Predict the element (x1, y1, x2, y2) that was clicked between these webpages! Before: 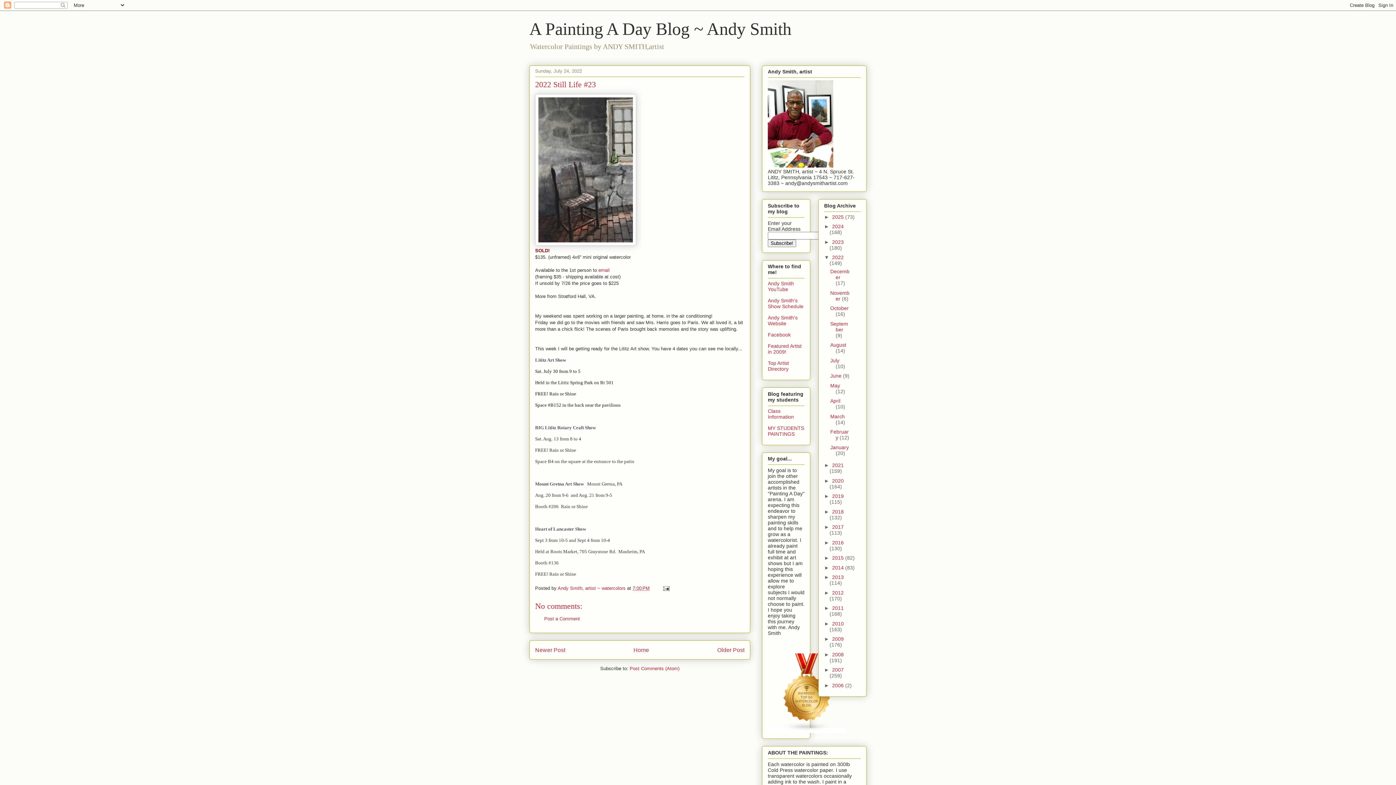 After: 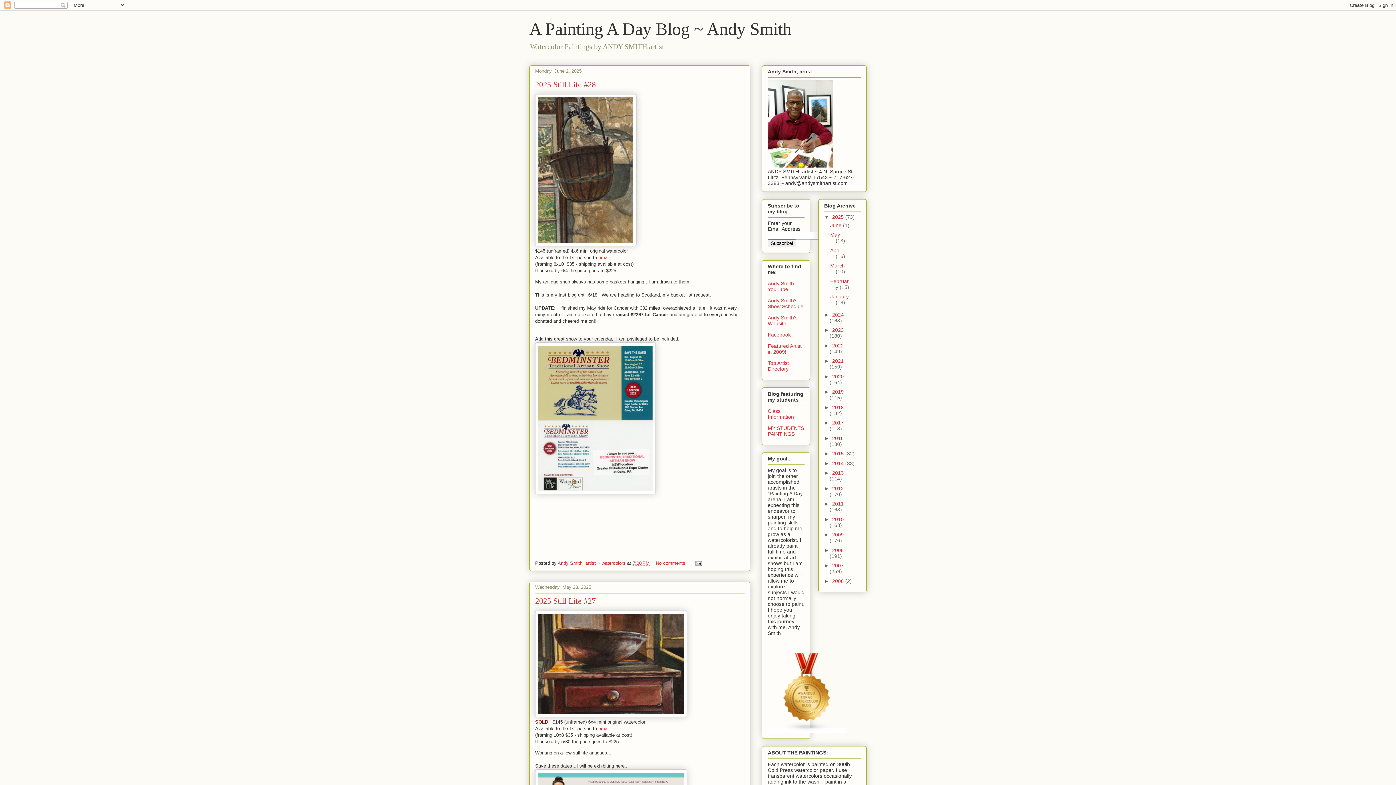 Action: label: 2025  bbox: (832, 214, 845, 219)